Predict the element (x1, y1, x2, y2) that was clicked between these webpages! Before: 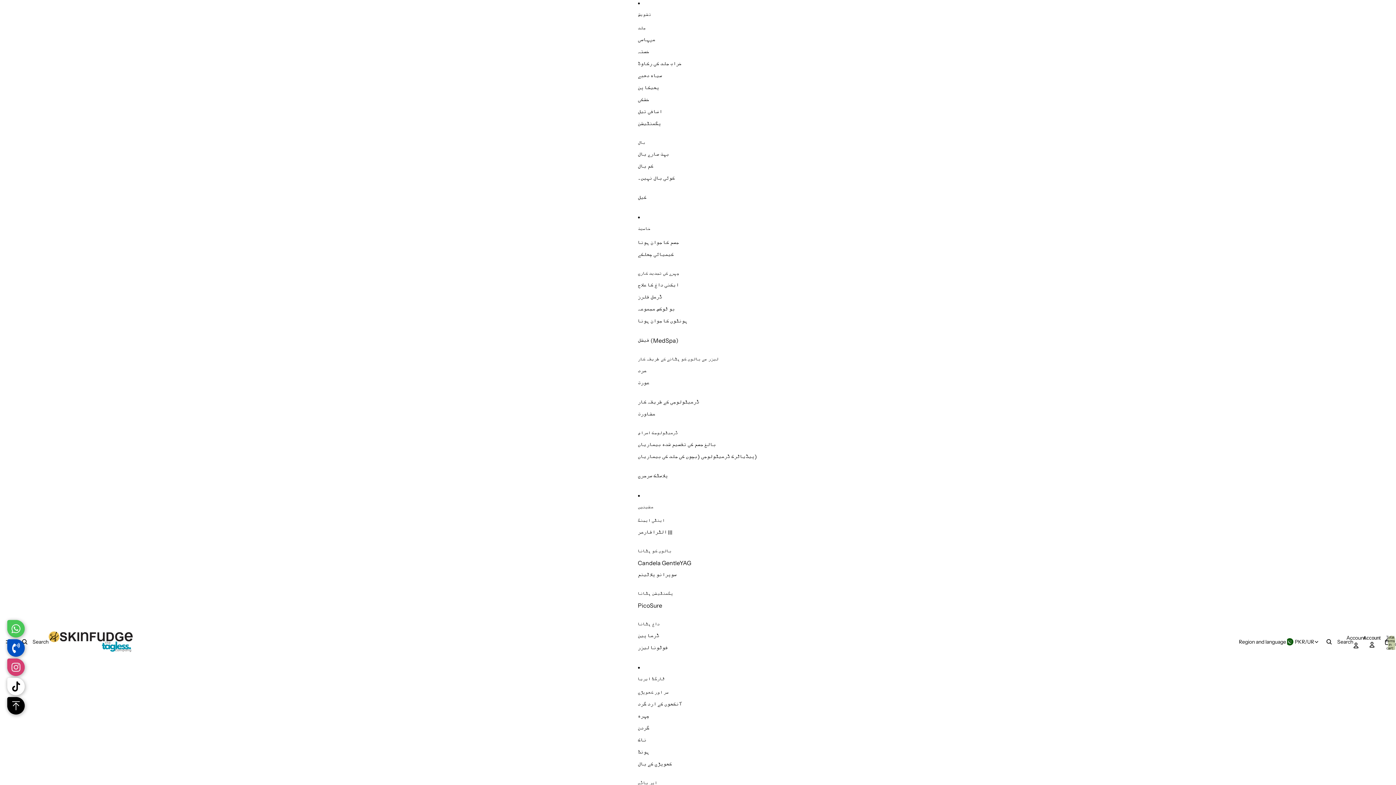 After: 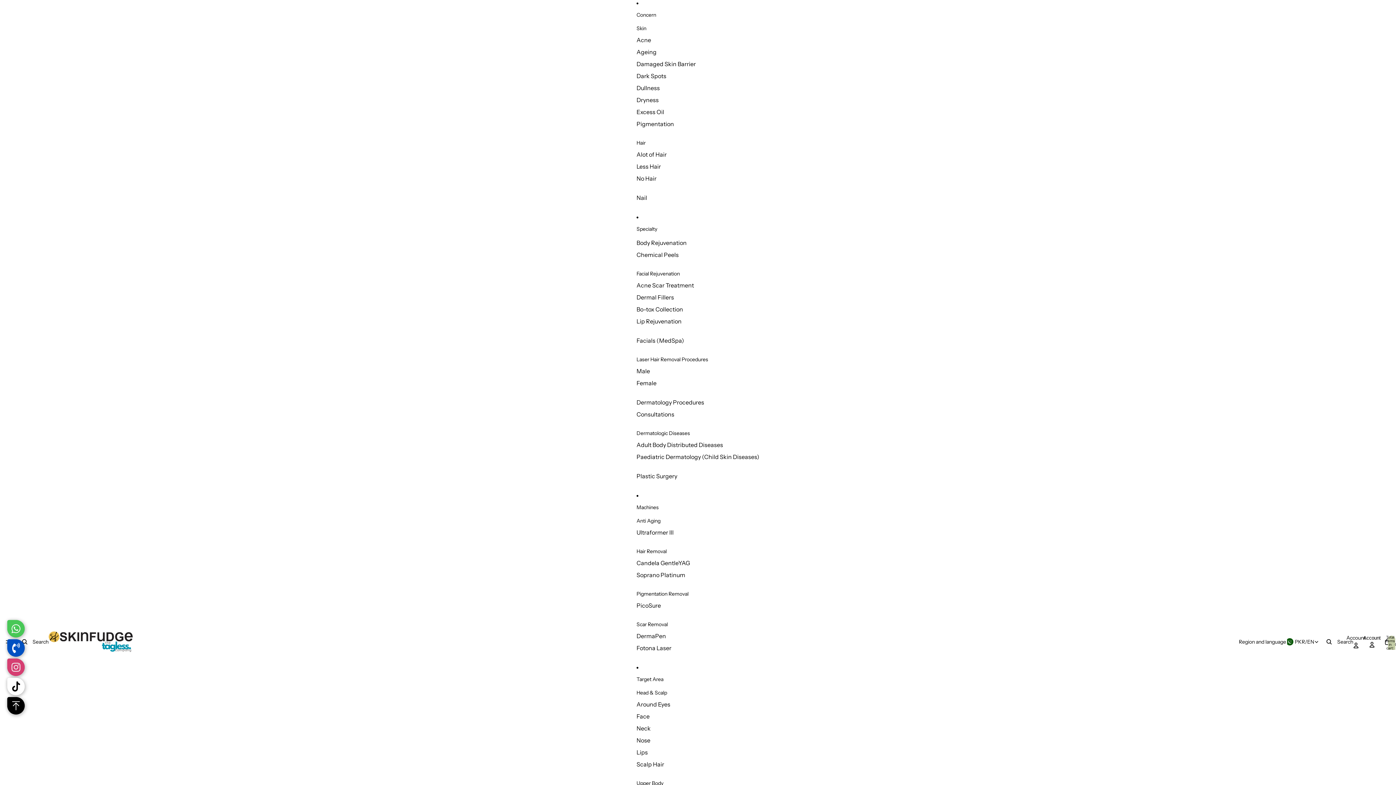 Action: bbox: (48, 0, 132, 1284)